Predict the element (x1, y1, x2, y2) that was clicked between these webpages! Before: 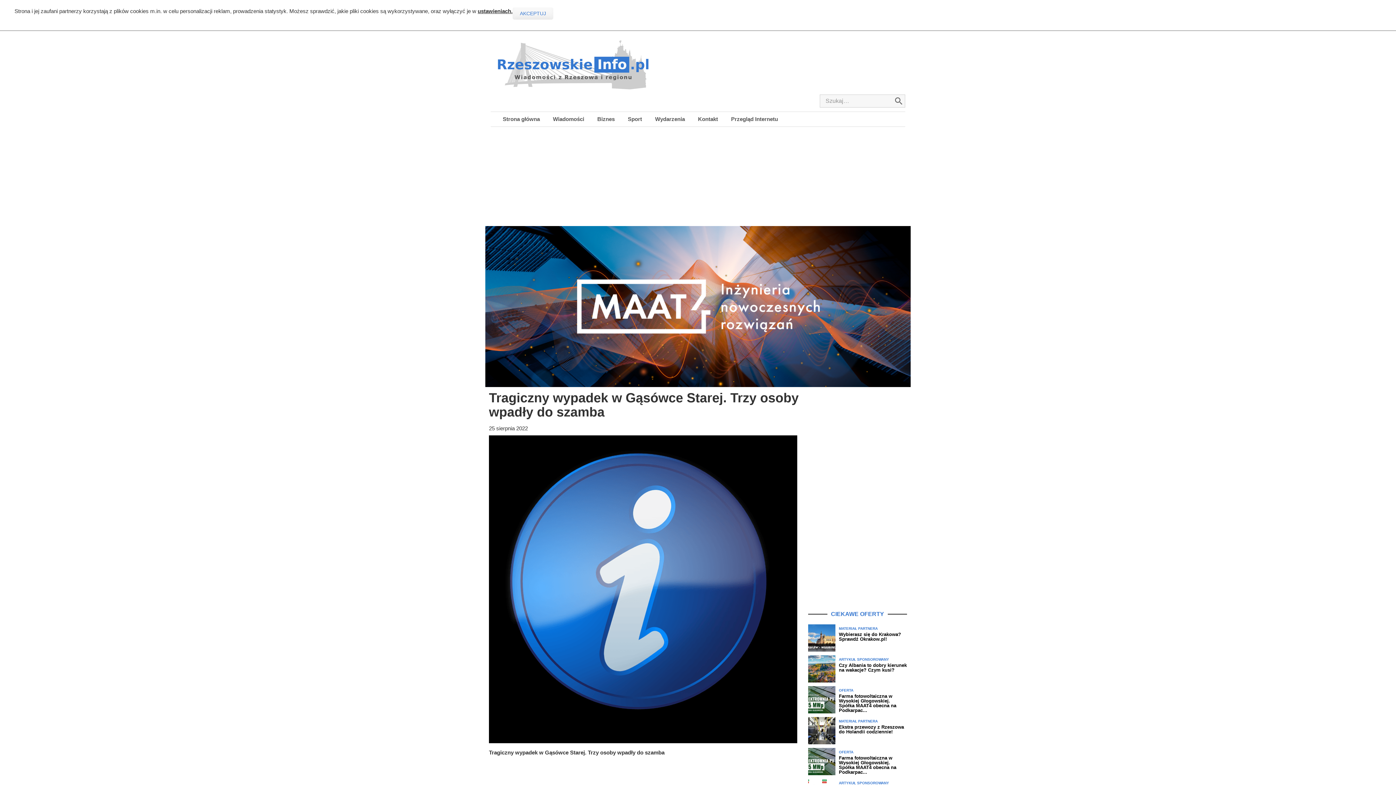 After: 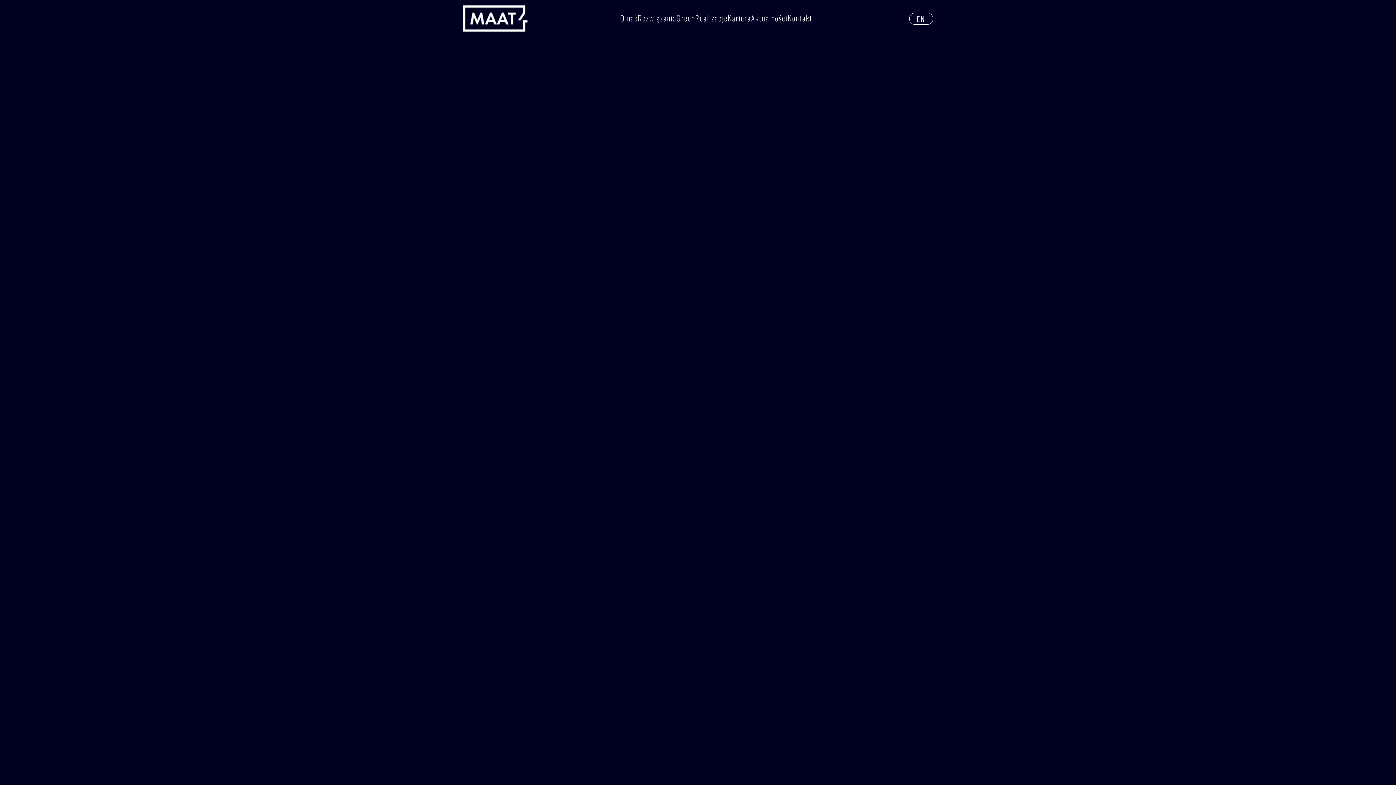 Action: bbox: (485, 303, 910, 309)